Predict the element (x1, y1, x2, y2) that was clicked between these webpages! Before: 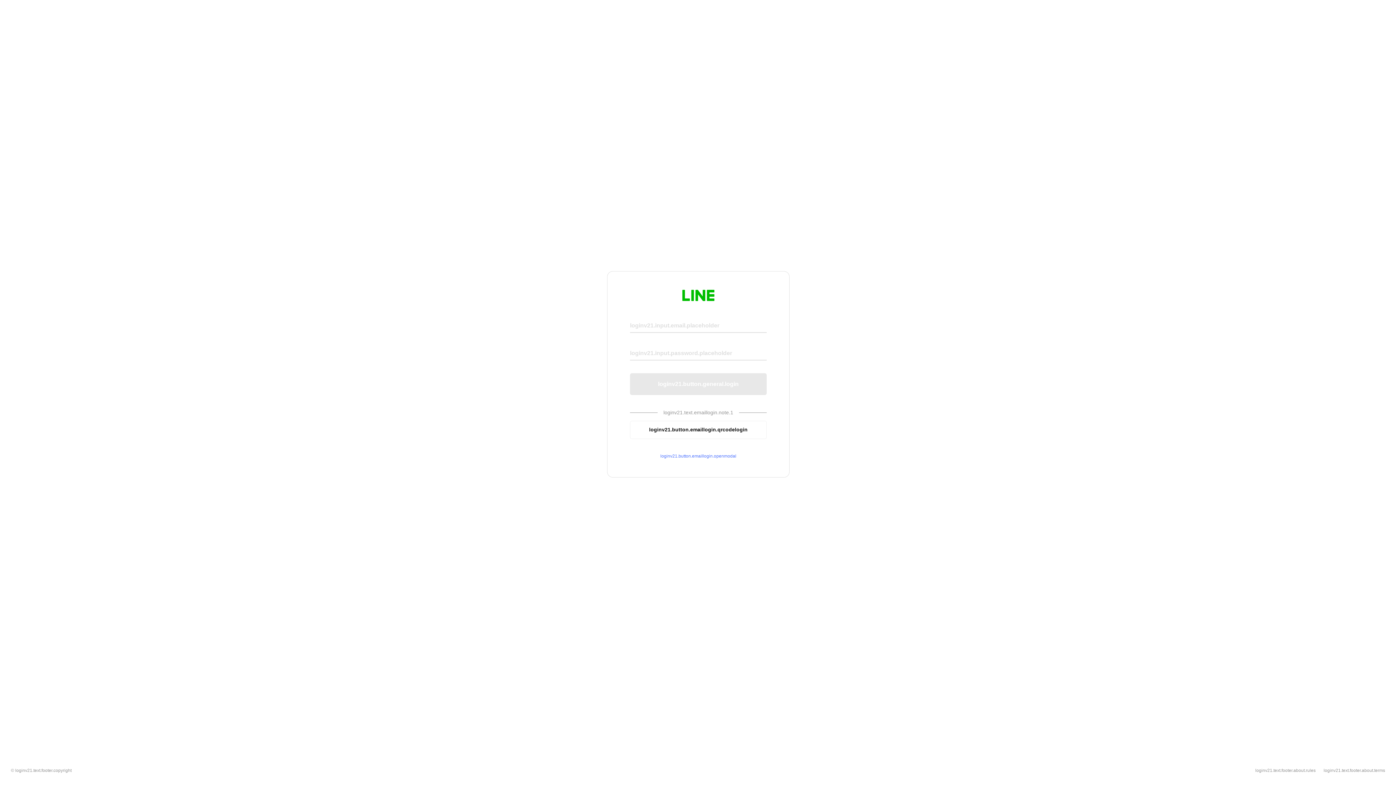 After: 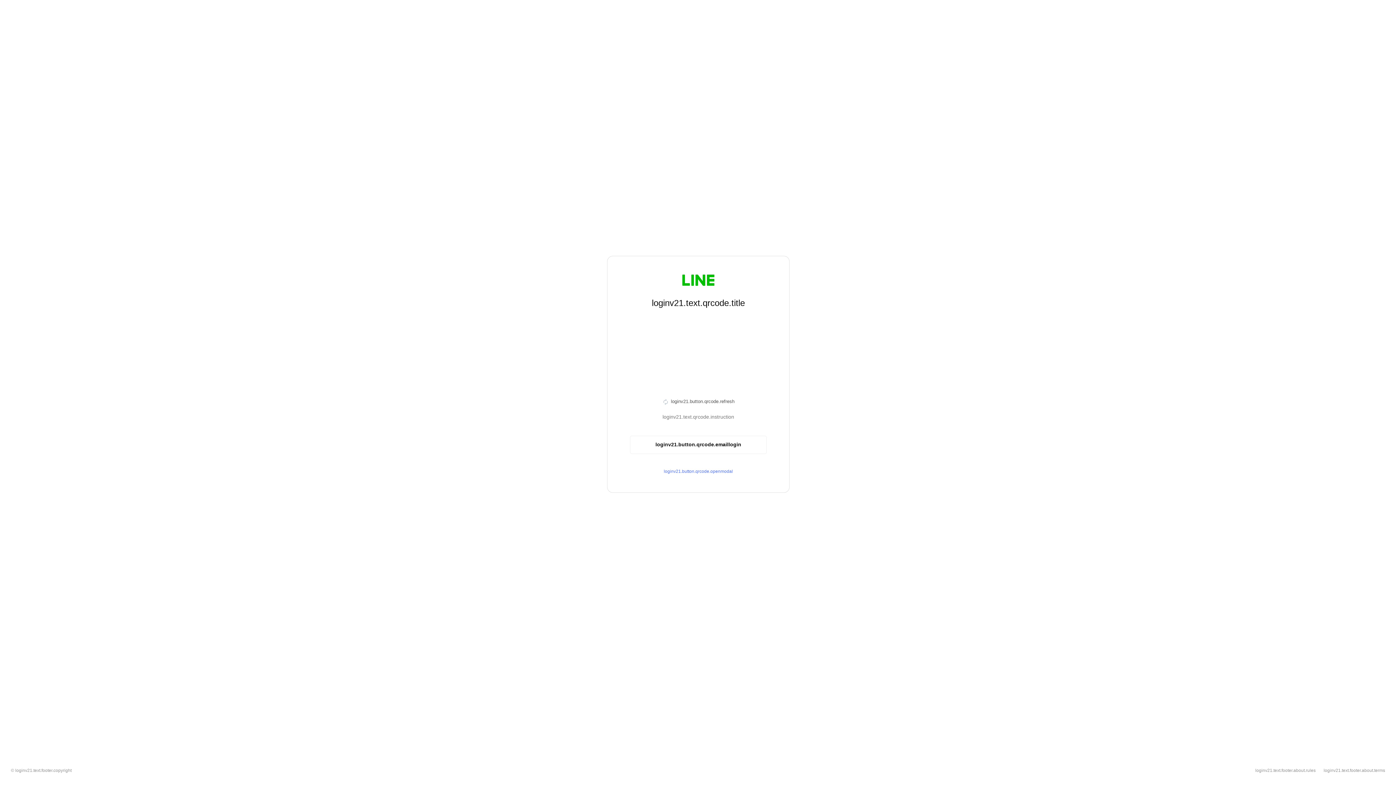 Action: bbox: (630, 420, 766, 439) label: loginv21.button.emaillogin.qrcodelogin